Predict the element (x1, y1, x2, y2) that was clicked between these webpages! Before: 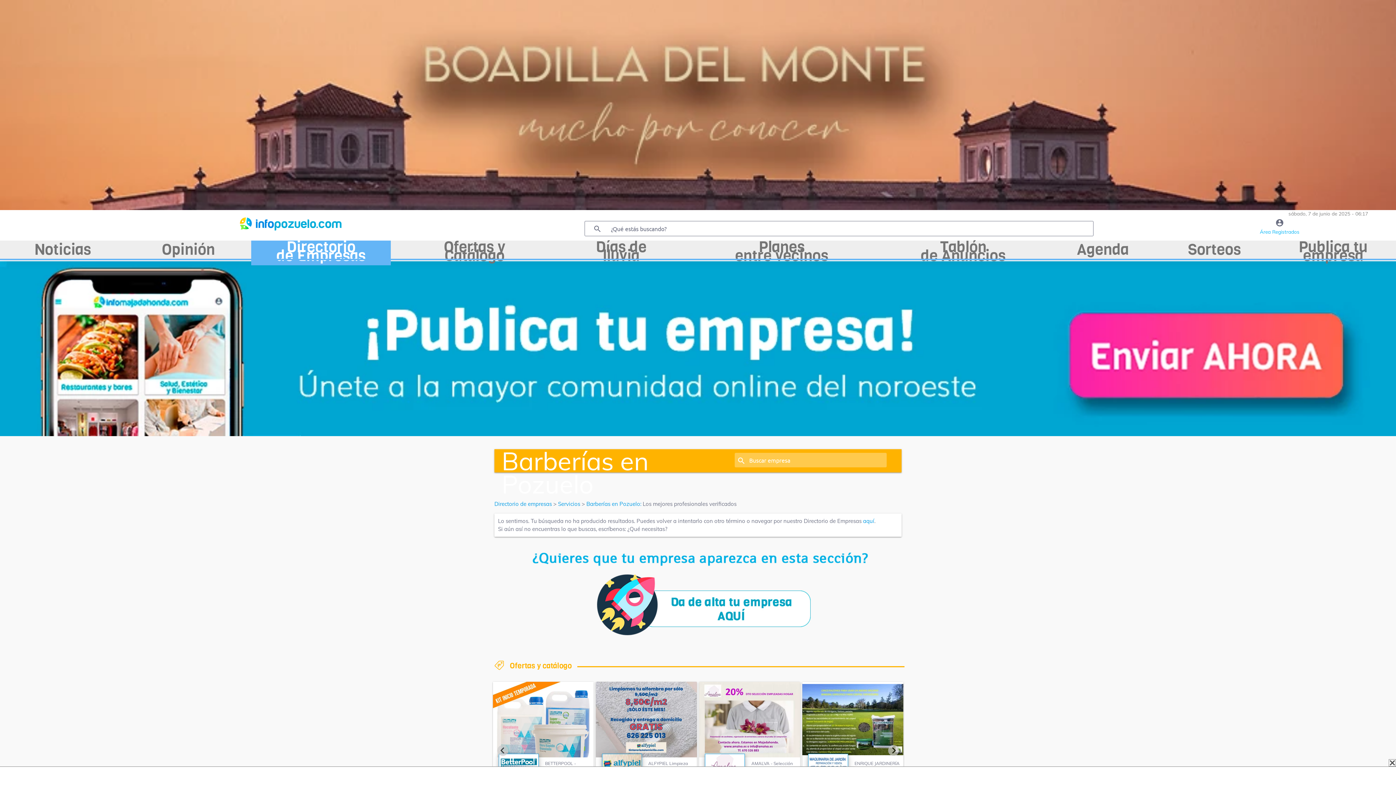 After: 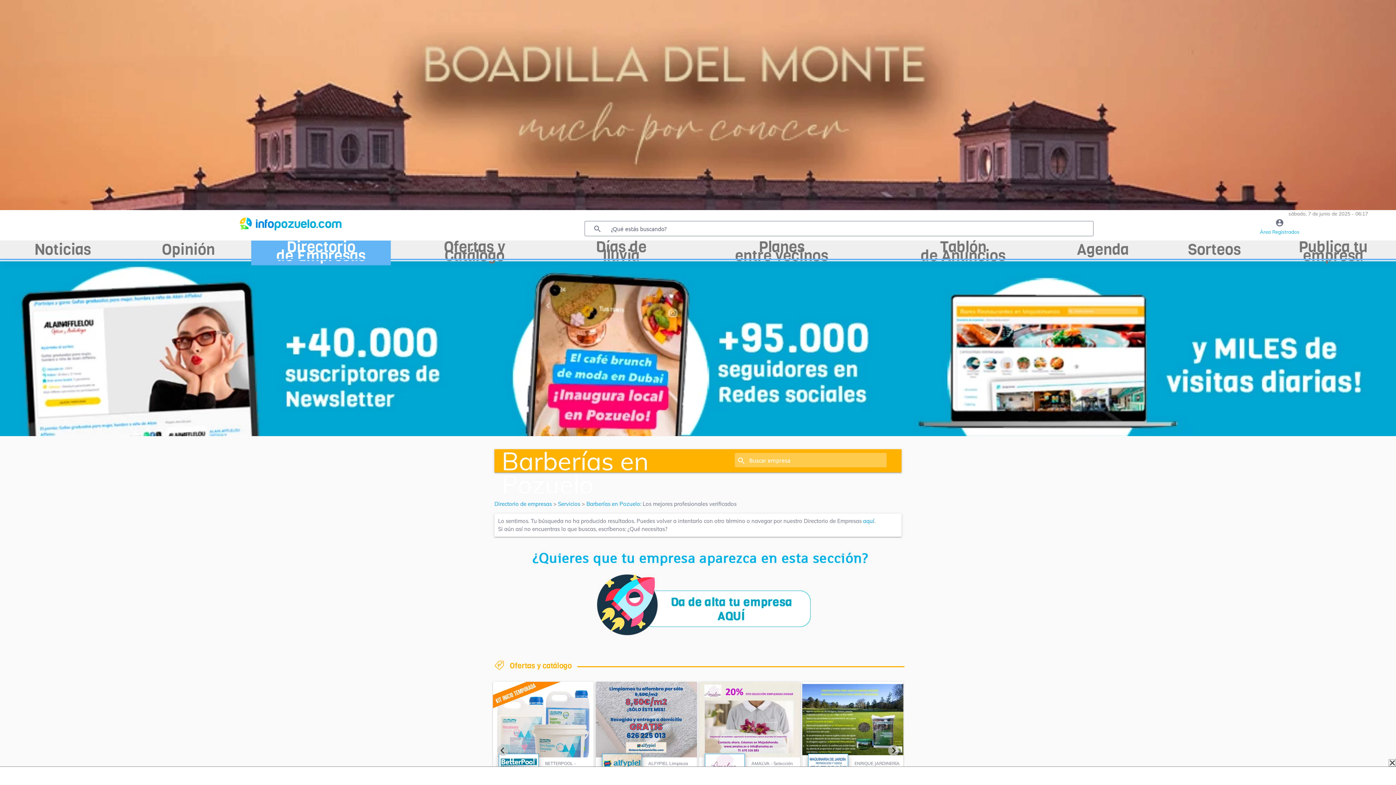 Action: label: Barberías en Pozuelo: bbox: (586, 500, 641, 507)